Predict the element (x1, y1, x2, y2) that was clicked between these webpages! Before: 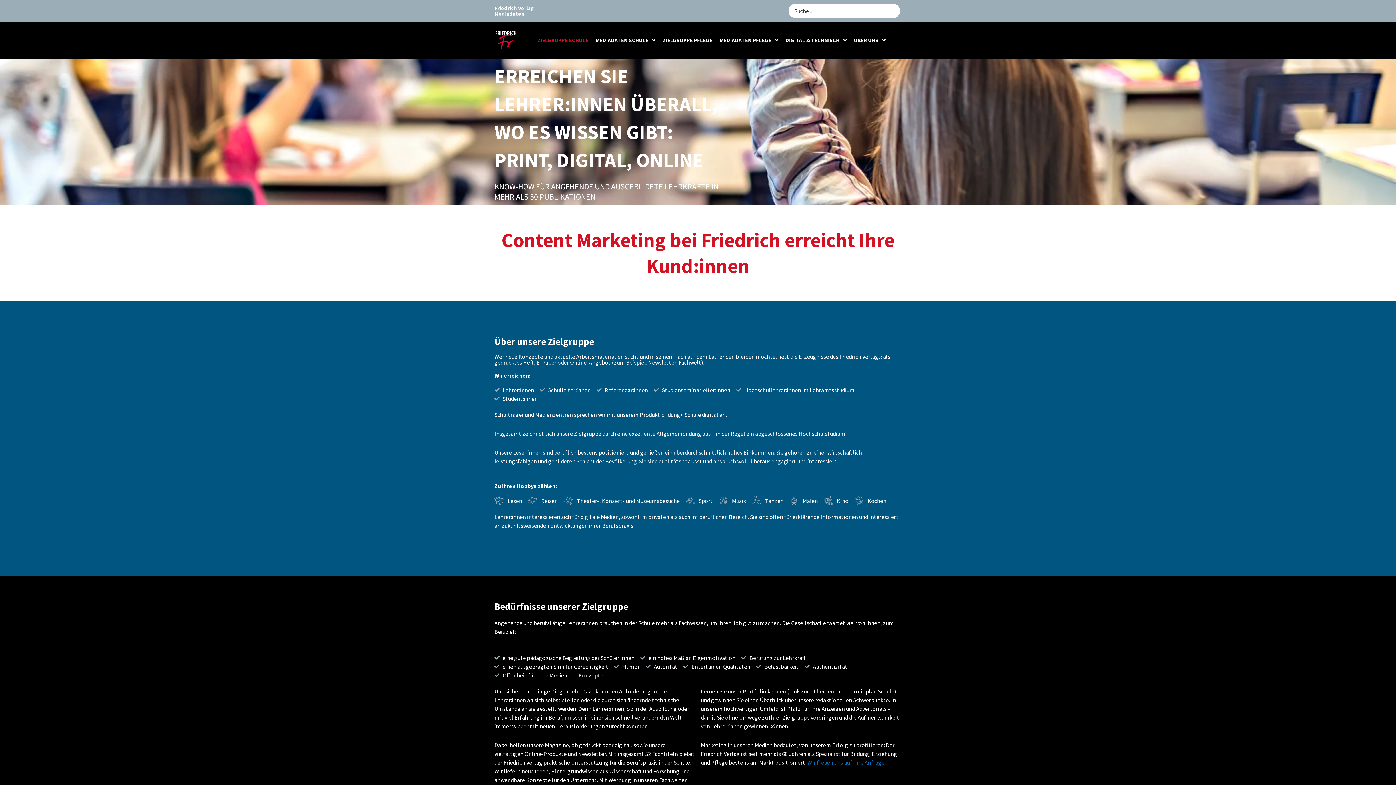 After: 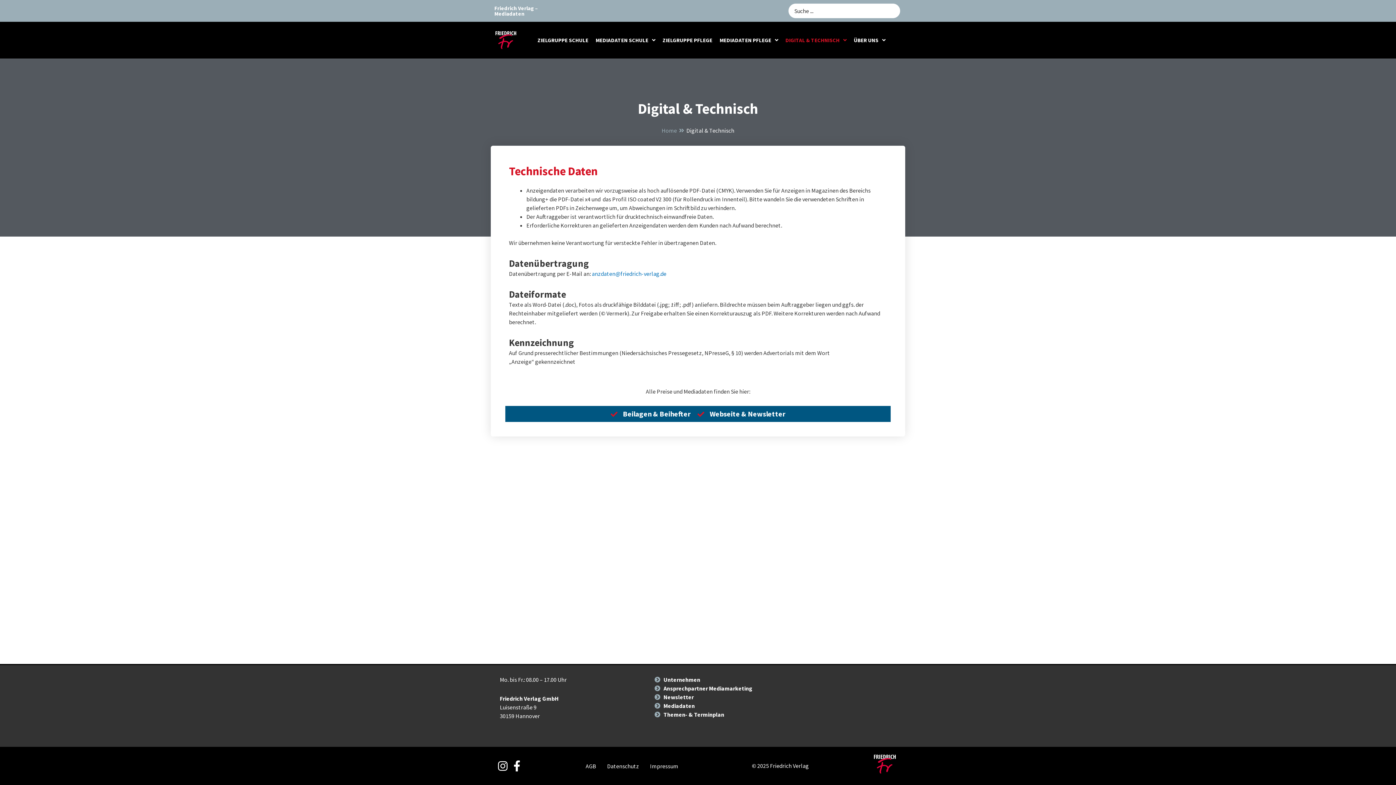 Action: label: DIGITAL & TECHNISCH bbox: (782, 32, 850, 48)